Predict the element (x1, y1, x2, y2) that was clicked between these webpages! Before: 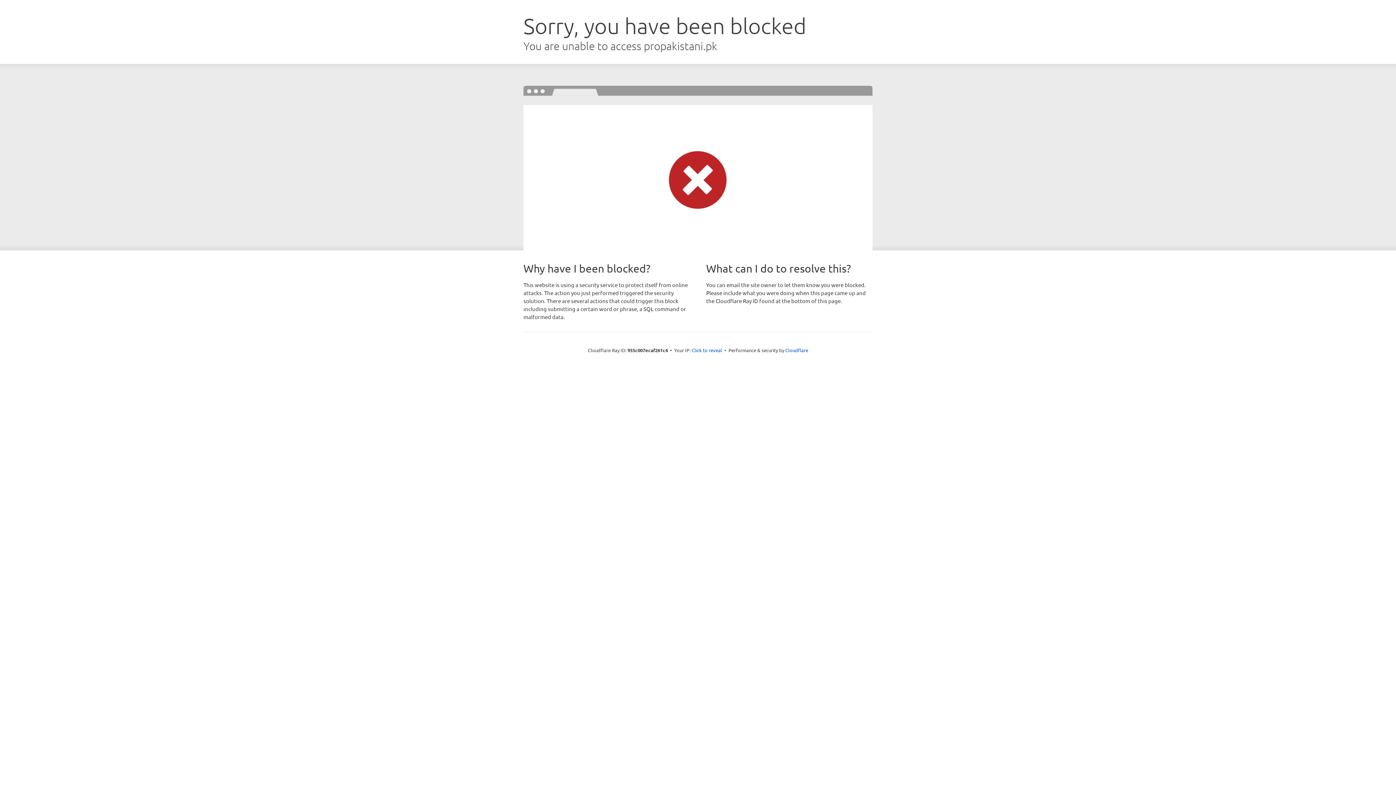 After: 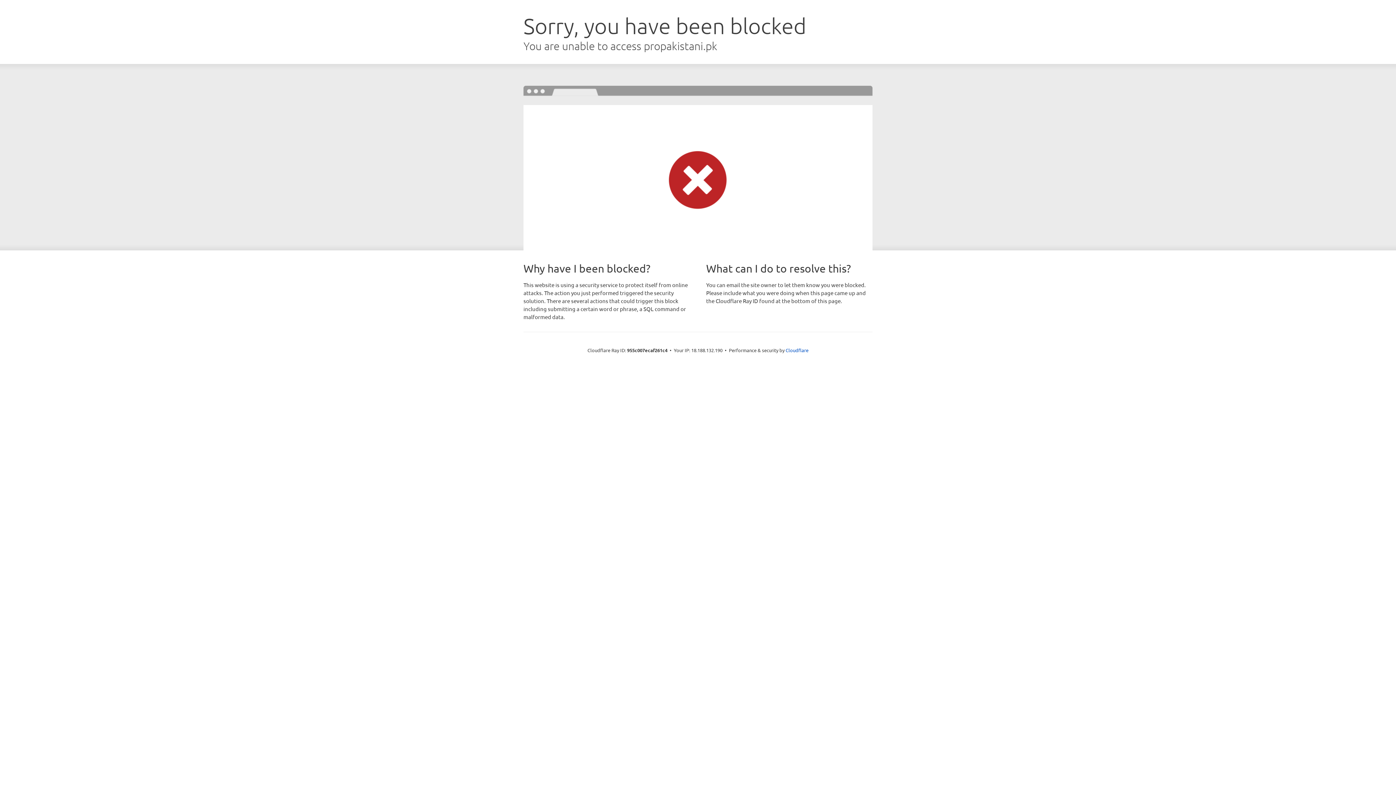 Action: label: Click to reveal bbox: (691, 346, 722, 353)